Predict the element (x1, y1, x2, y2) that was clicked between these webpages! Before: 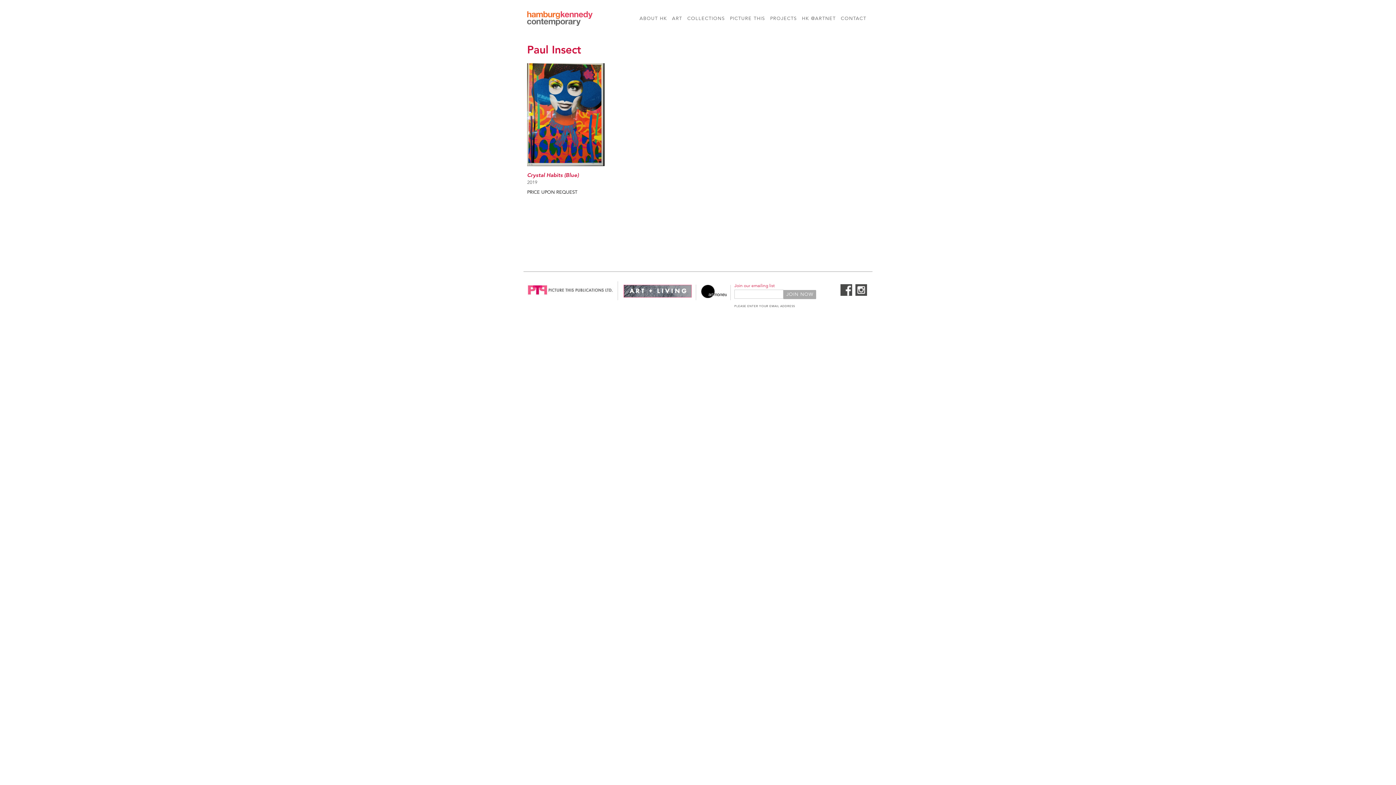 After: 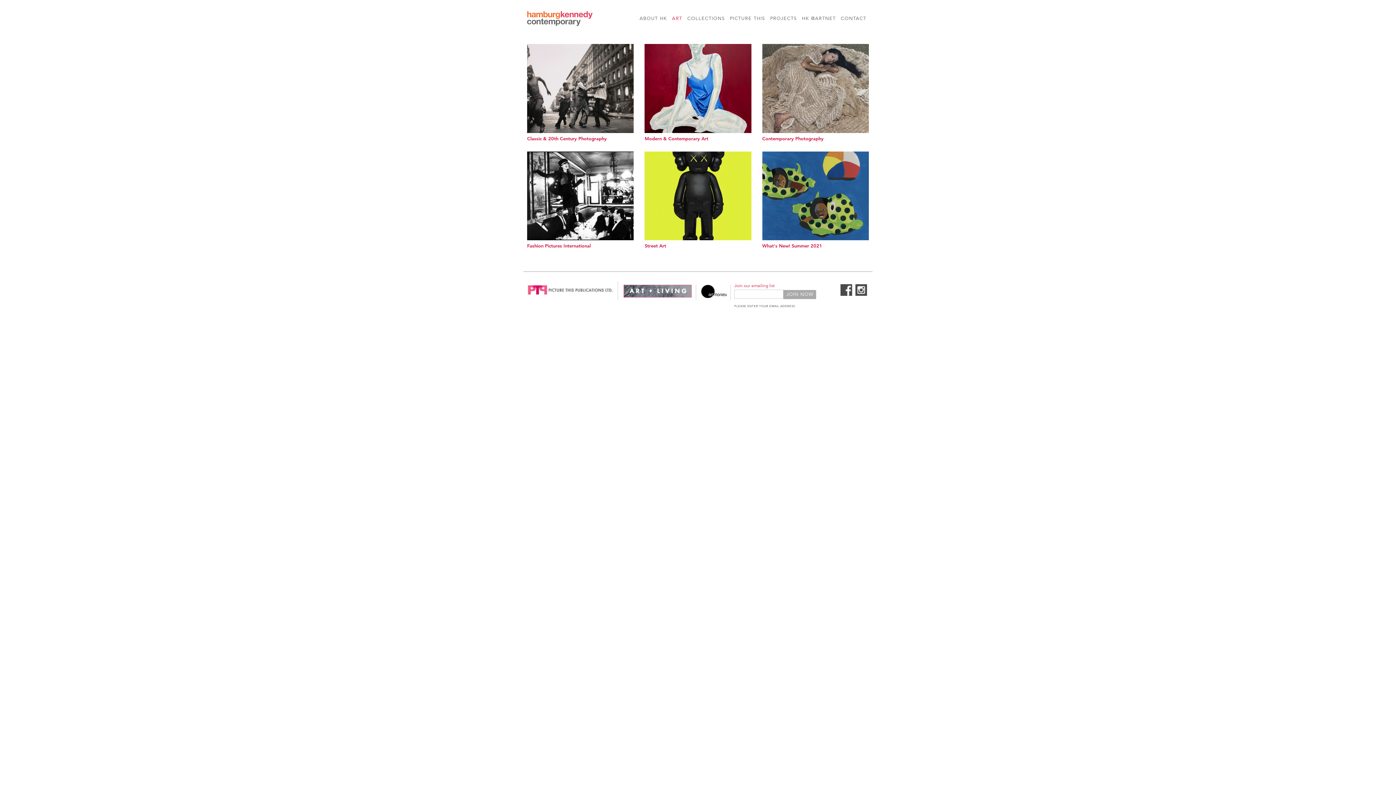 Action: bbox: (669, 11, 684, 25) label: ART